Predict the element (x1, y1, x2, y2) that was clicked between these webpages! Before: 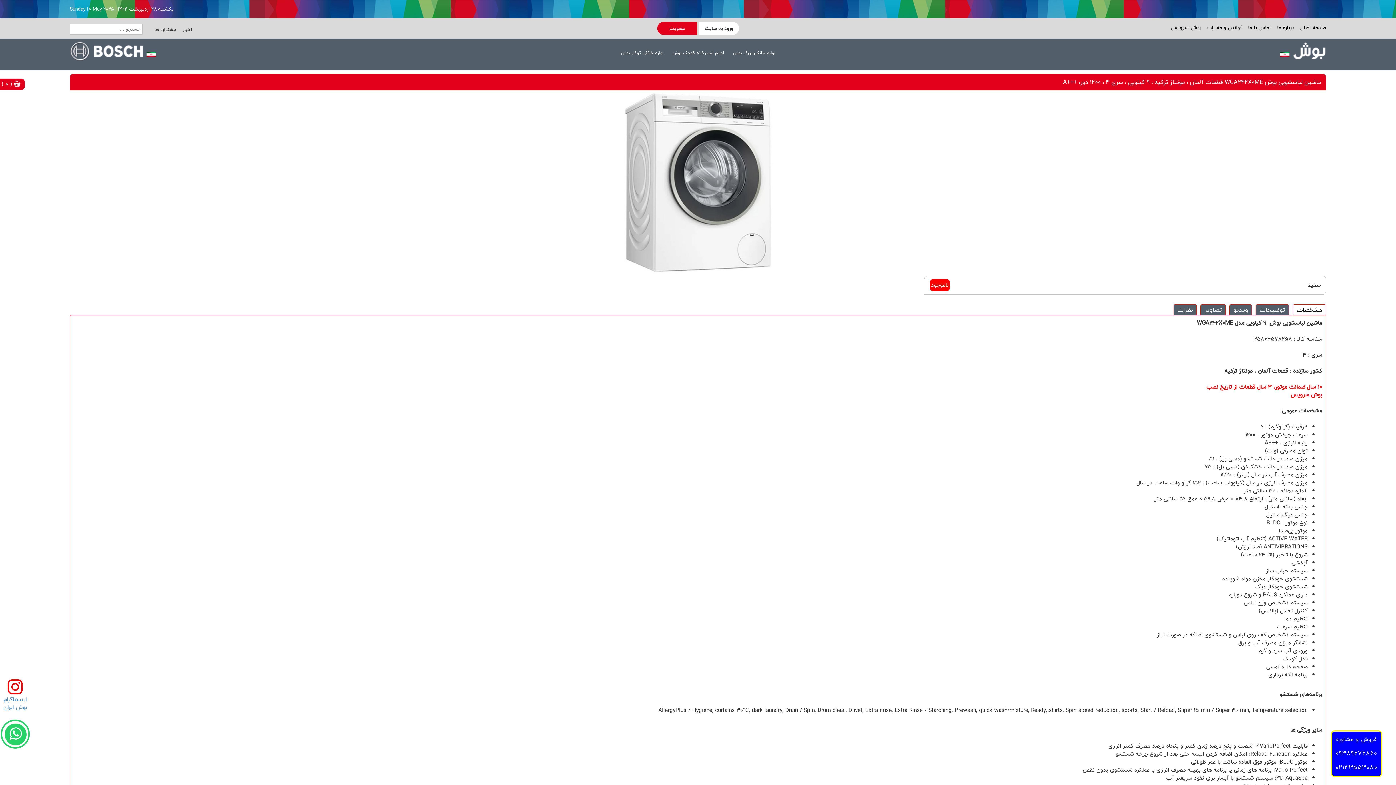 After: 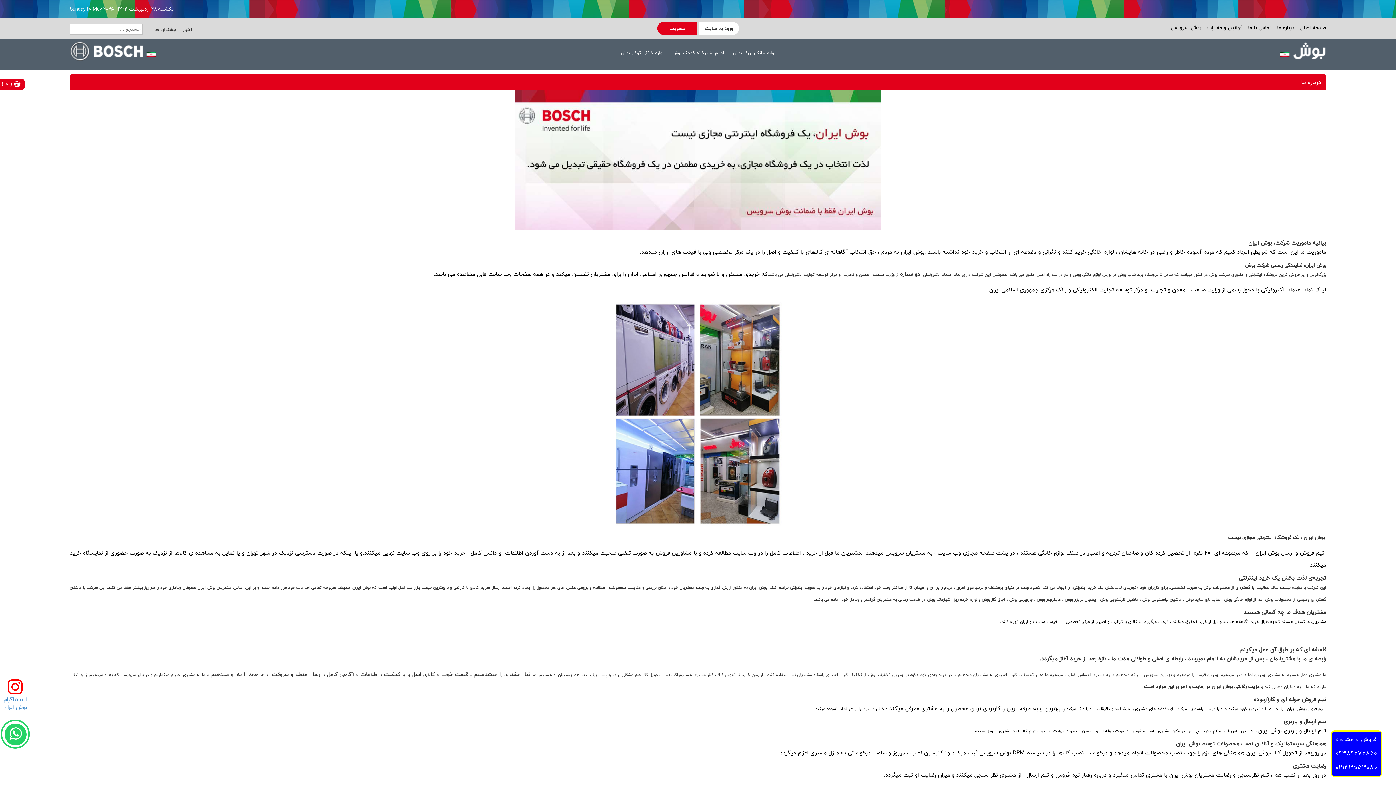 Action: bbox: (1275, 22, 1294, 32) label: درباره ما 